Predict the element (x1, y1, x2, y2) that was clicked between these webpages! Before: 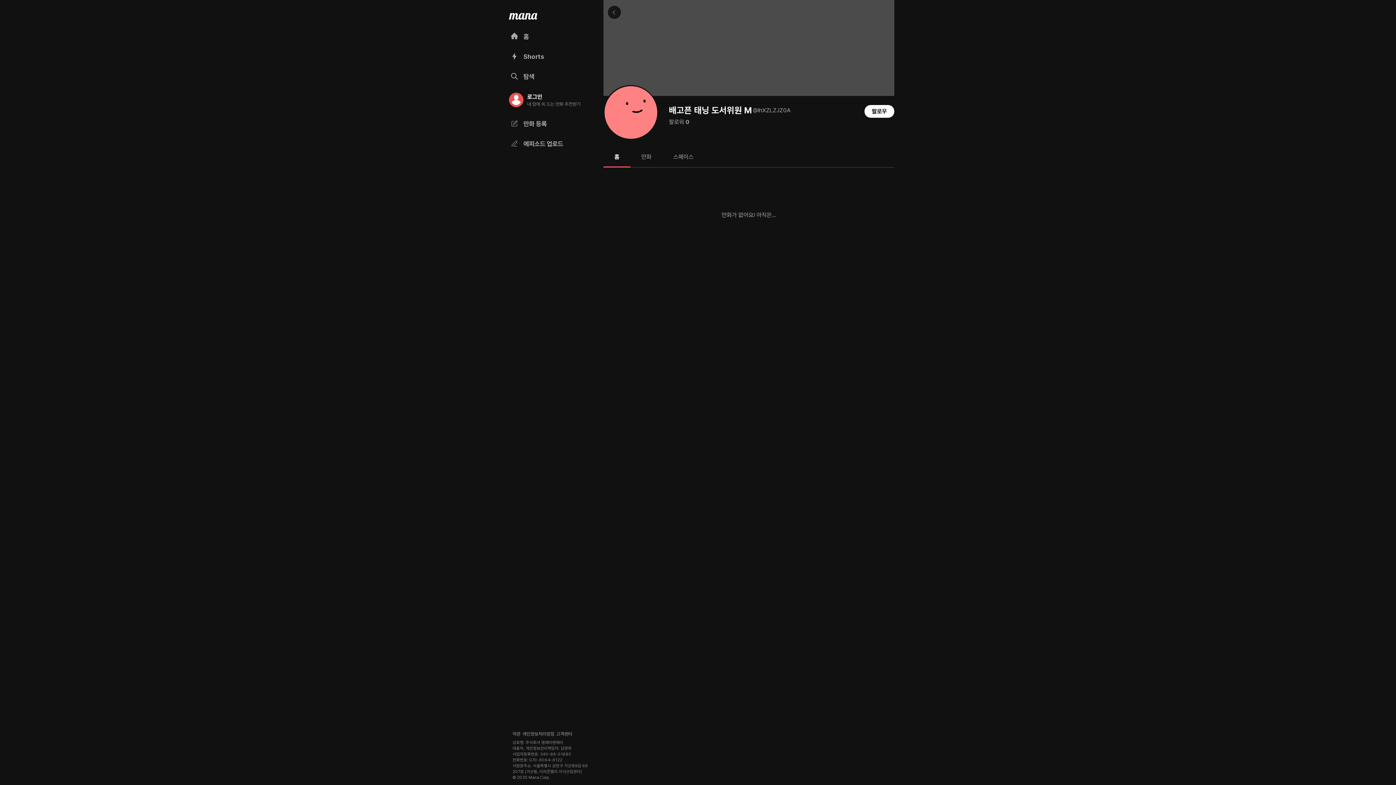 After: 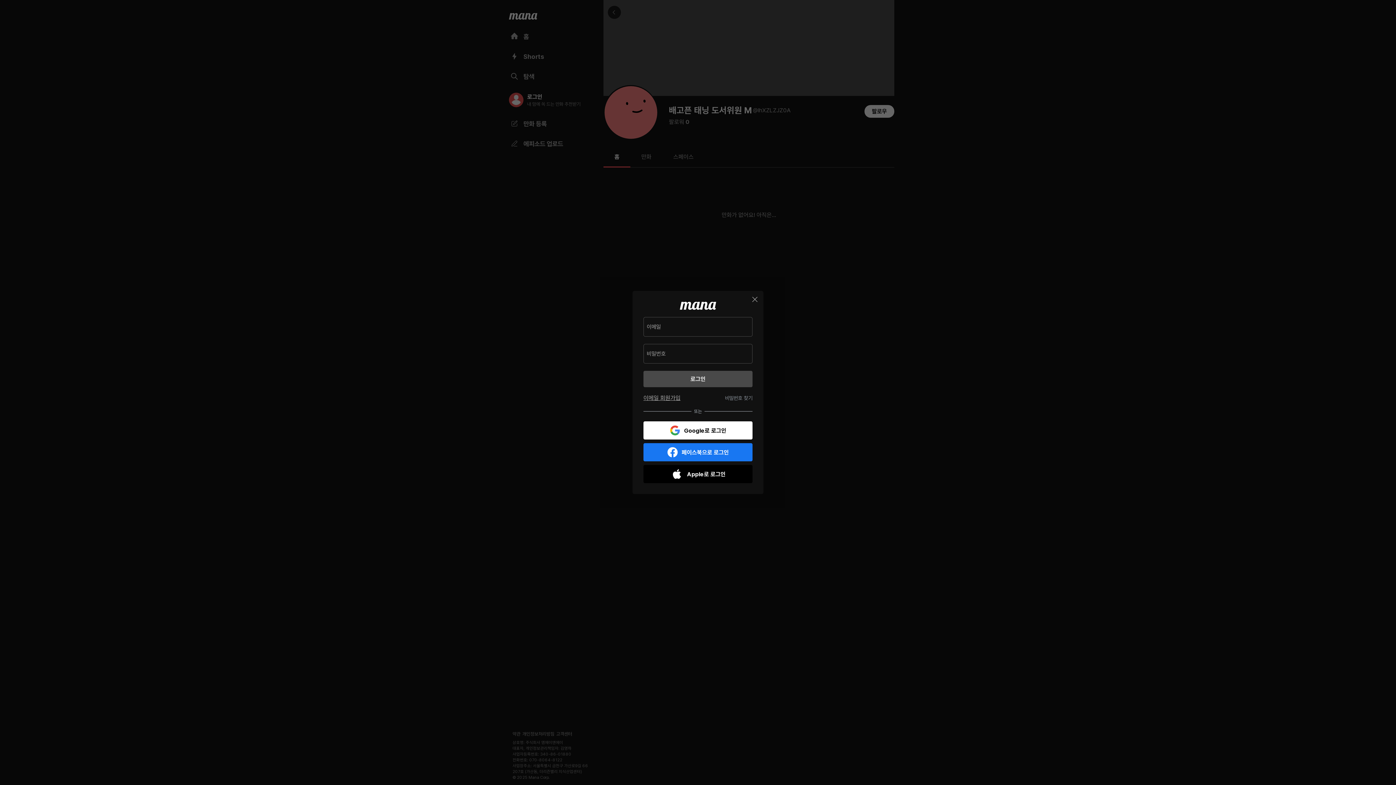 Action: bbox: (505, 114, 600, 132) label: Upload Mana